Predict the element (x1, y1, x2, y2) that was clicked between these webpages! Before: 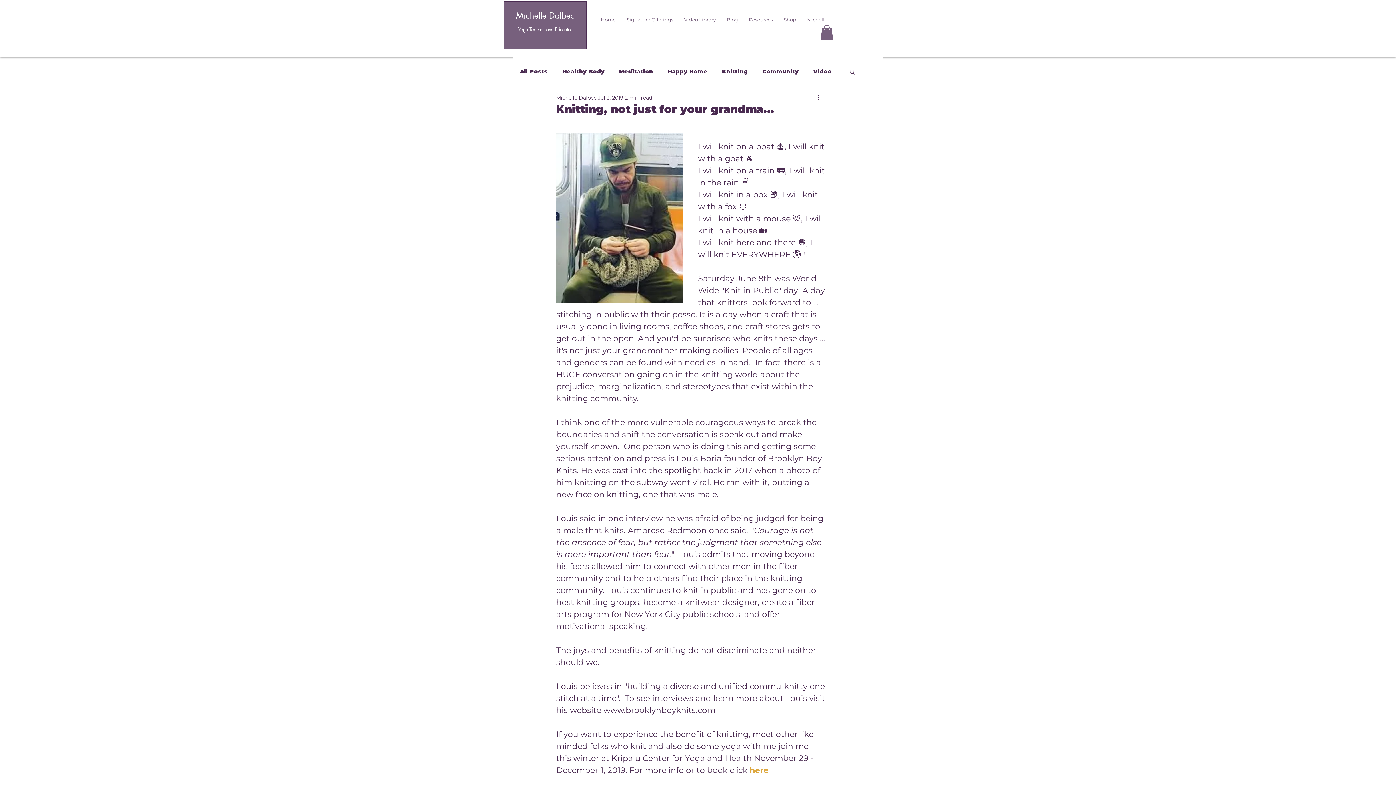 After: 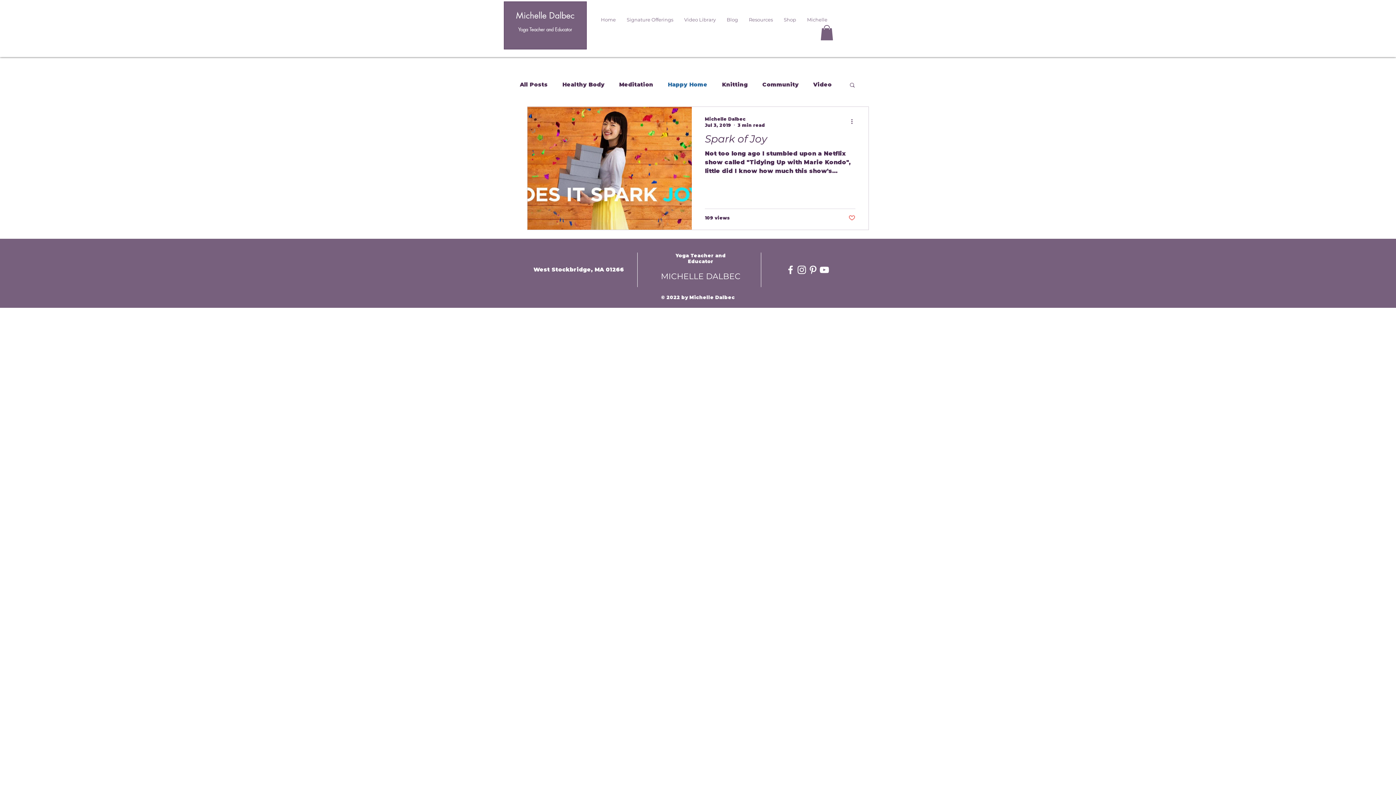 Action: bbox: (668, 67, 707, 75) label: Happy Home